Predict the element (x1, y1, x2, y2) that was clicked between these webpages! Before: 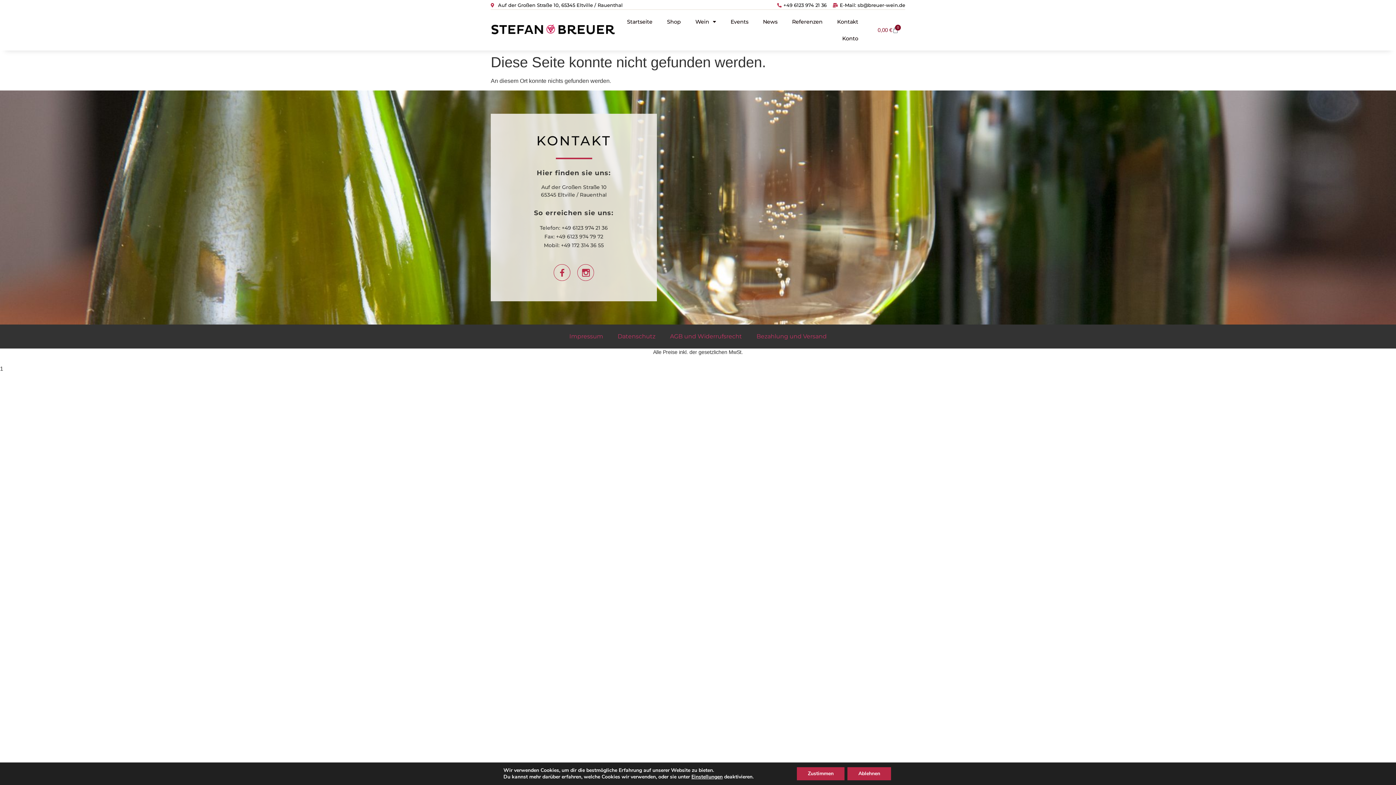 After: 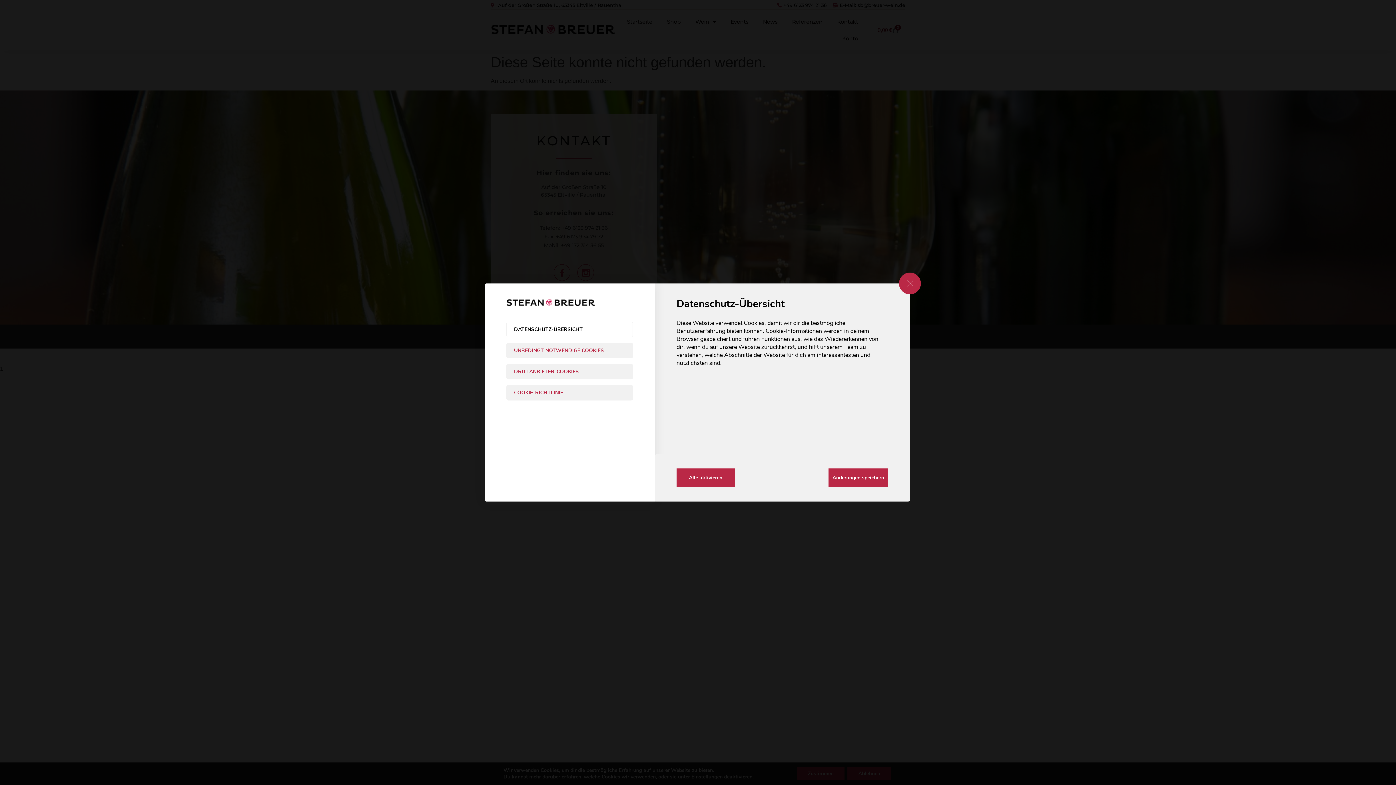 Action: bbox: (691, 774, 722, 780) label: Einstellungen